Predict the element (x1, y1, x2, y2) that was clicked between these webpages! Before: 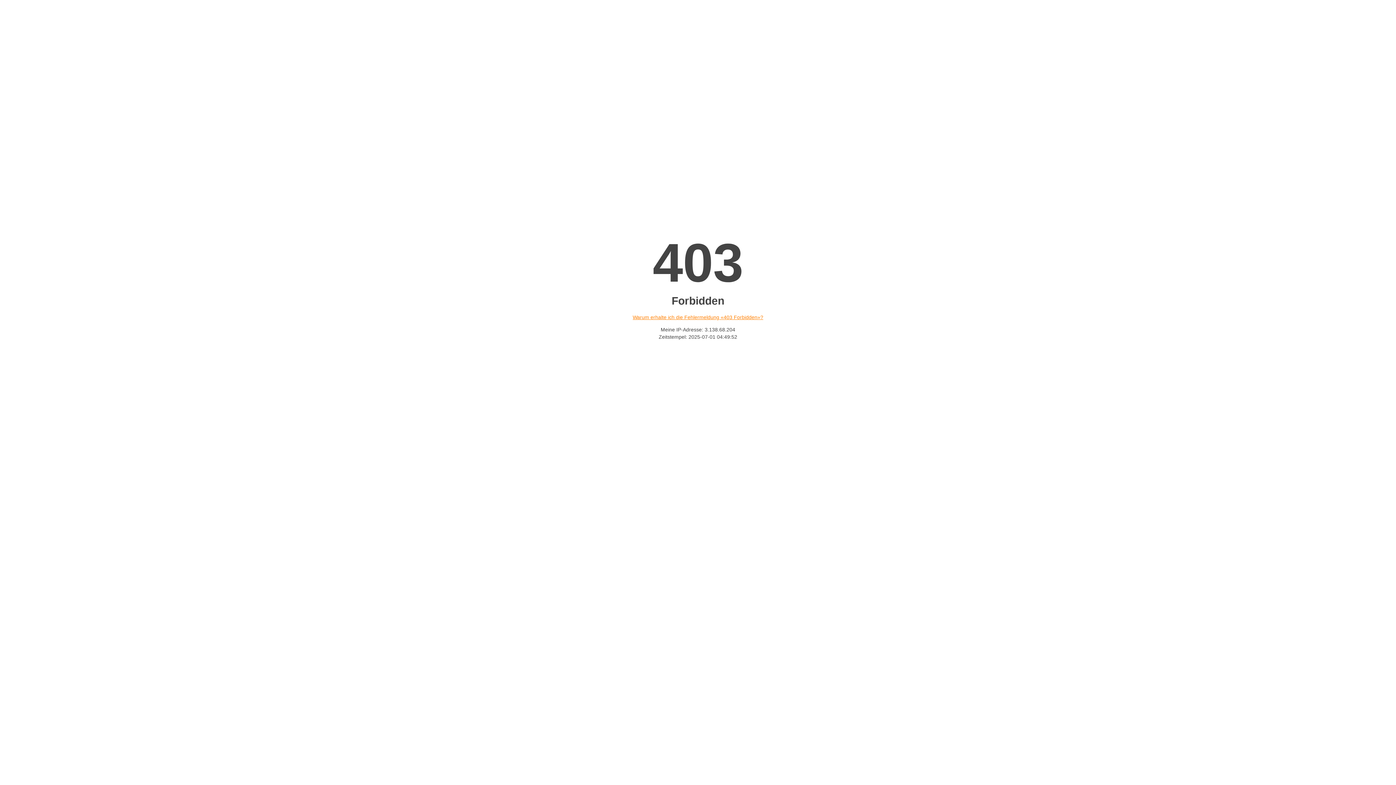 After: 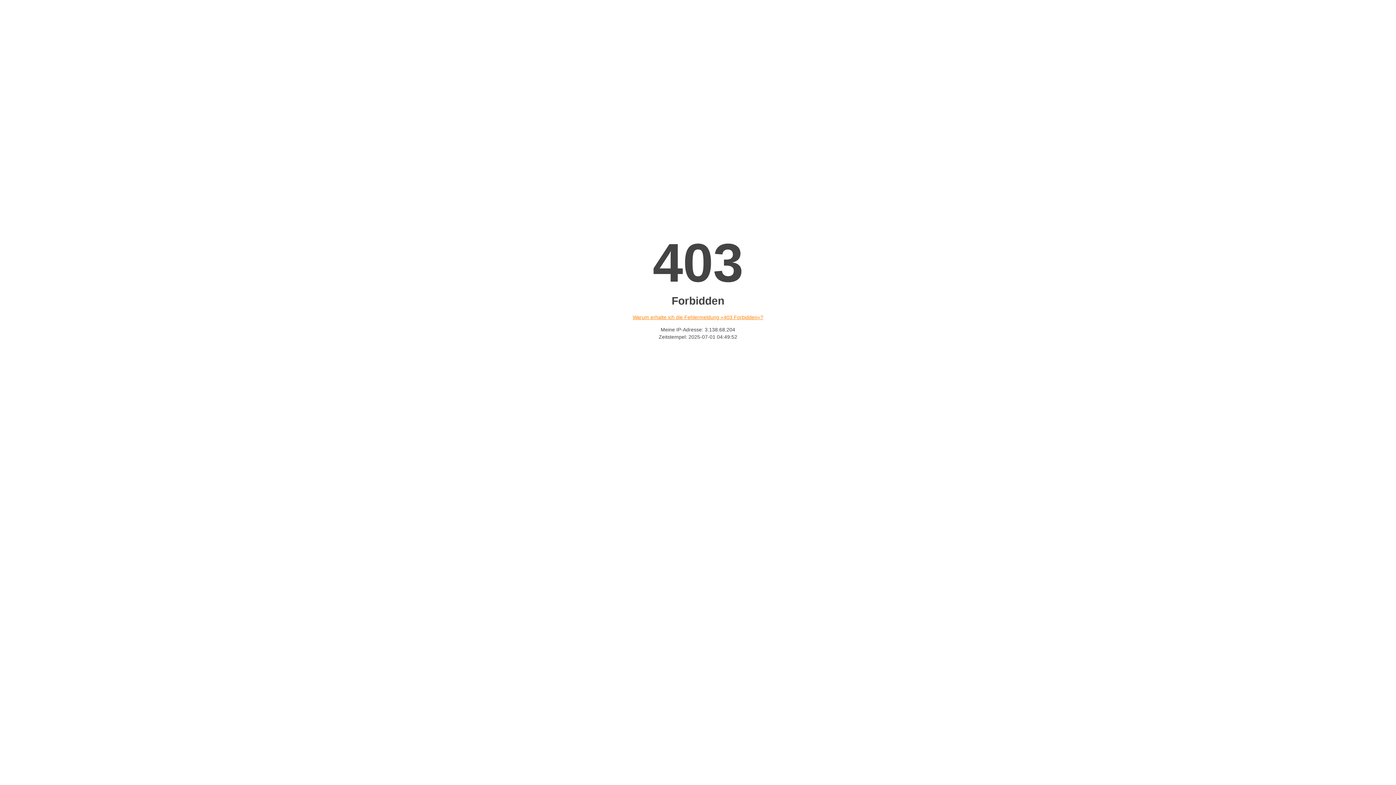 Action: label: Warum erhalte ich die Fehlermeldung «403 Forbidden»? bbox: (632, 314, 763, 320)